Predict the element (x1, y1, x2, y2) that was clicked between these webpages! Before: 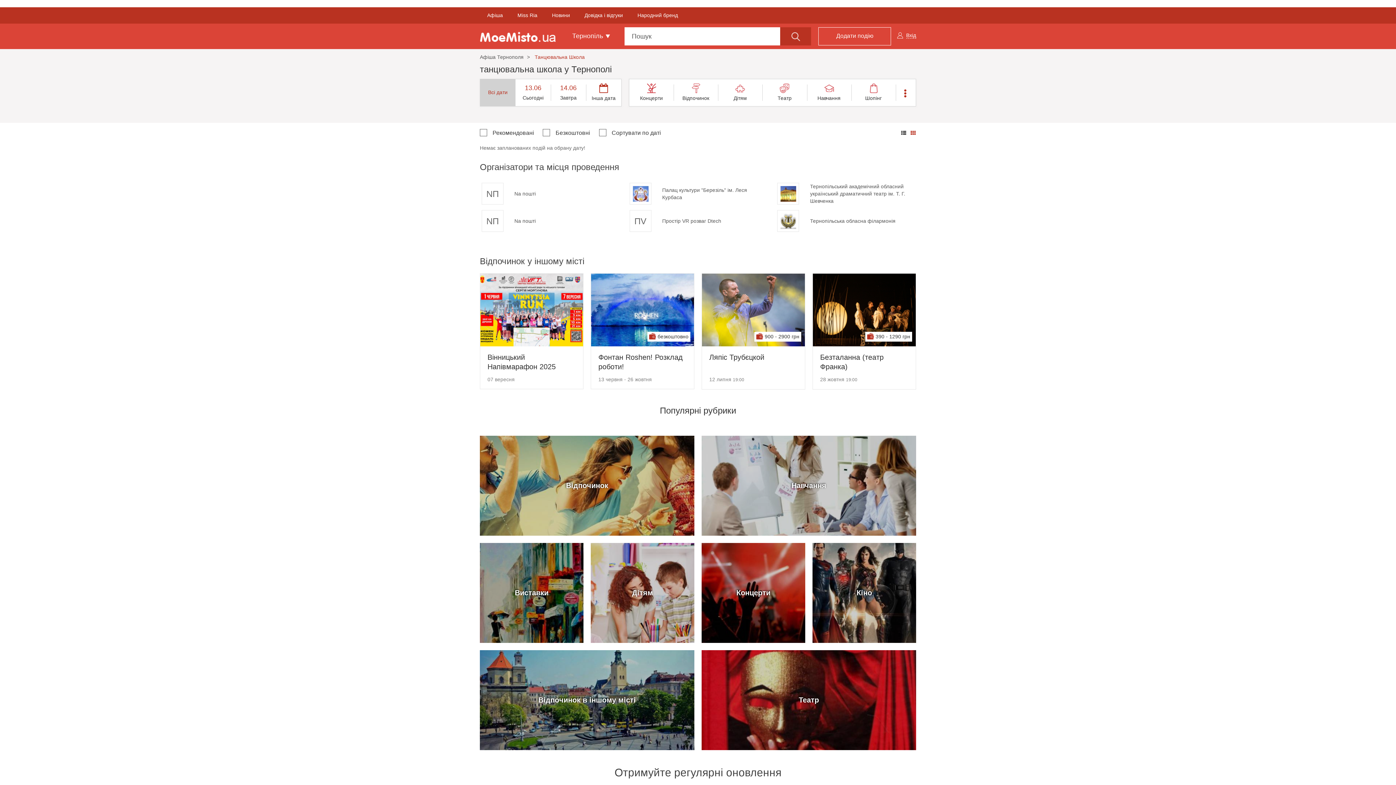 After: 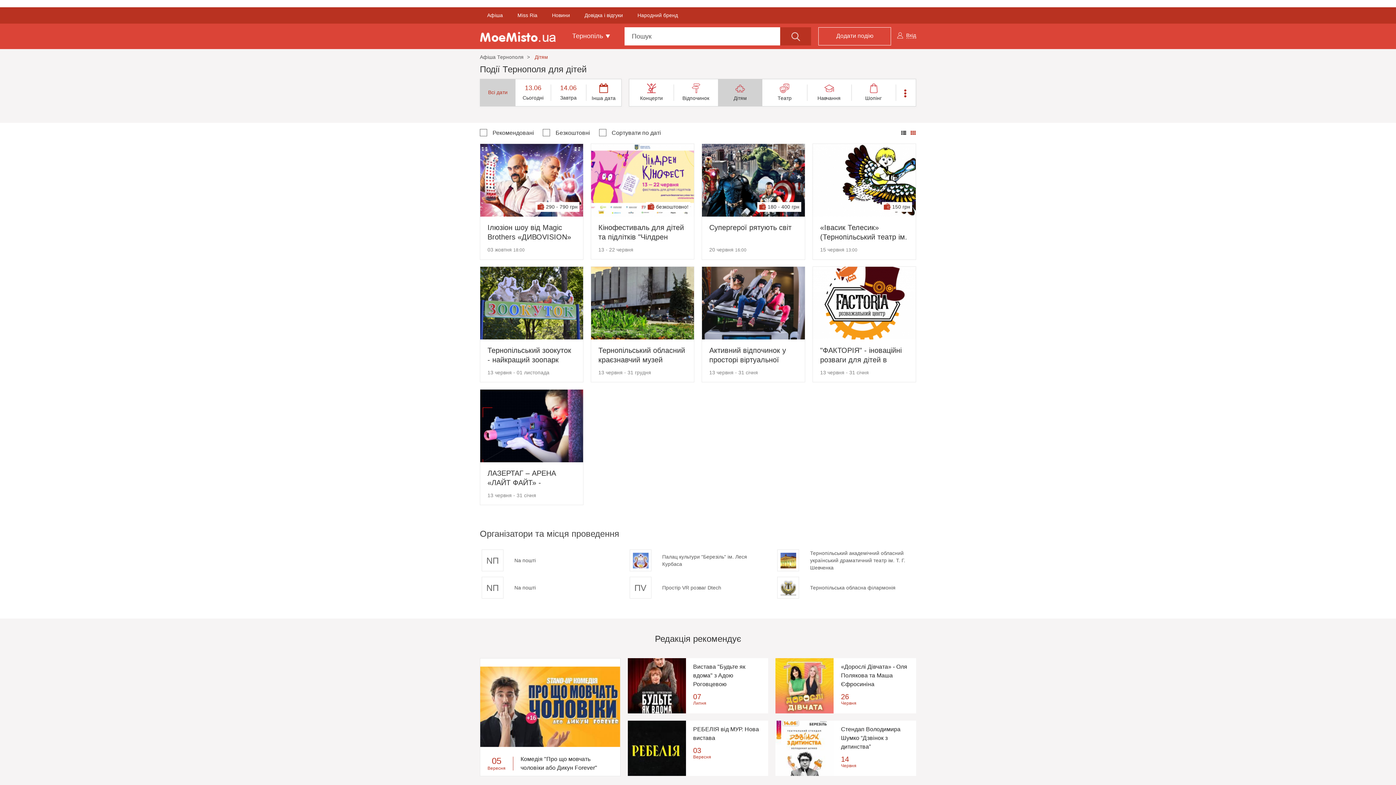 Action: label: Дітям bbox: (718, 79, 762, 106)